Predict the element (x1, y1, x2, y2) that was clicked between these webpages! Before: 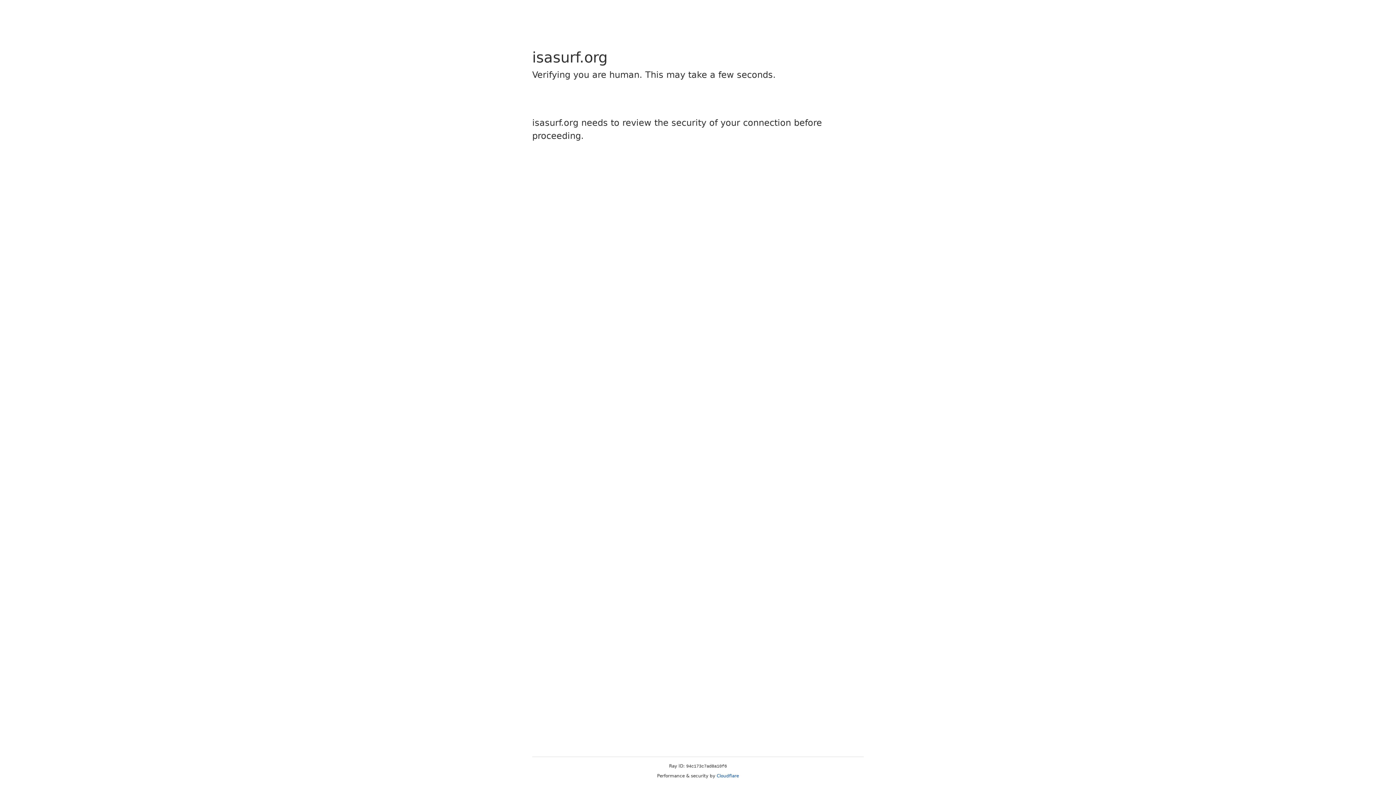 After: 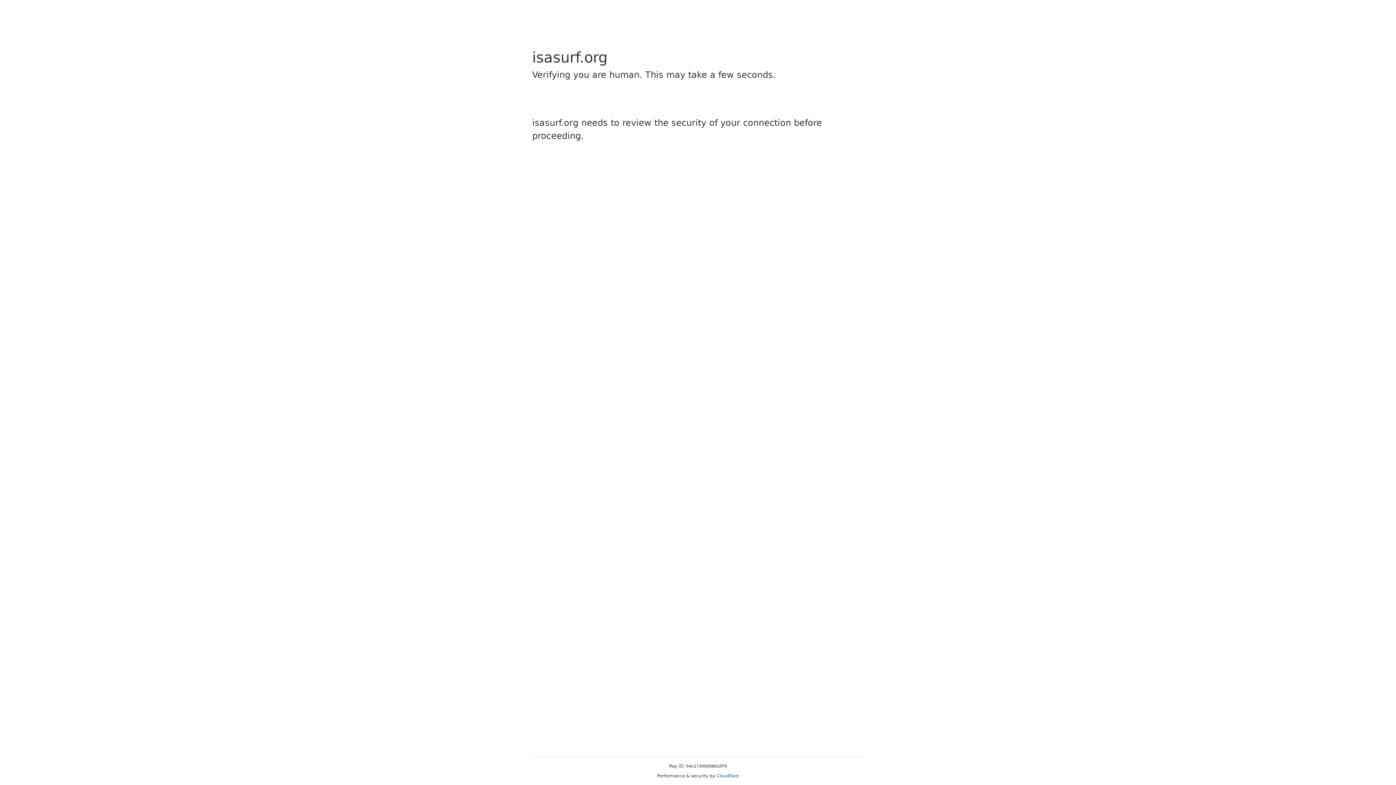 Action: label: Cloudflare bbox: (716, 773, 739, 778)